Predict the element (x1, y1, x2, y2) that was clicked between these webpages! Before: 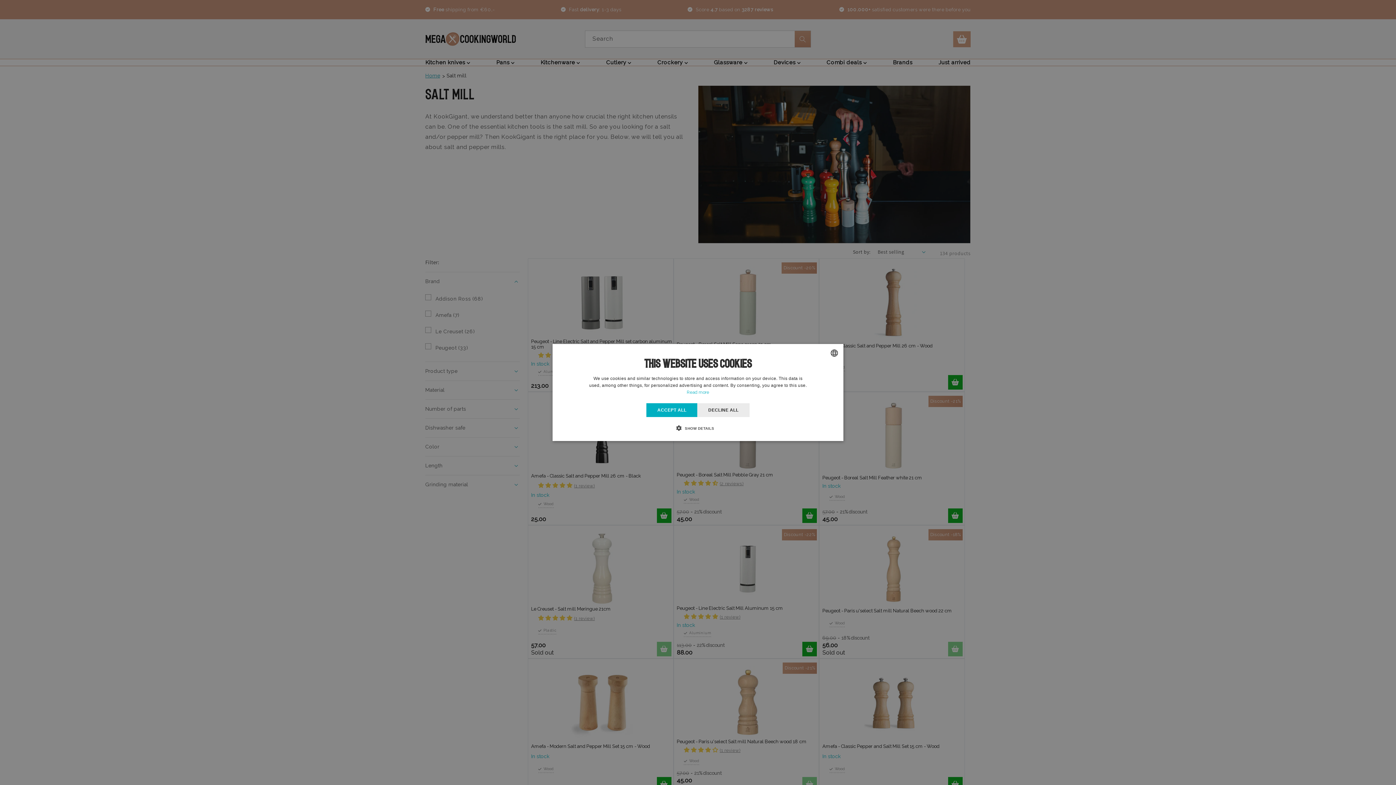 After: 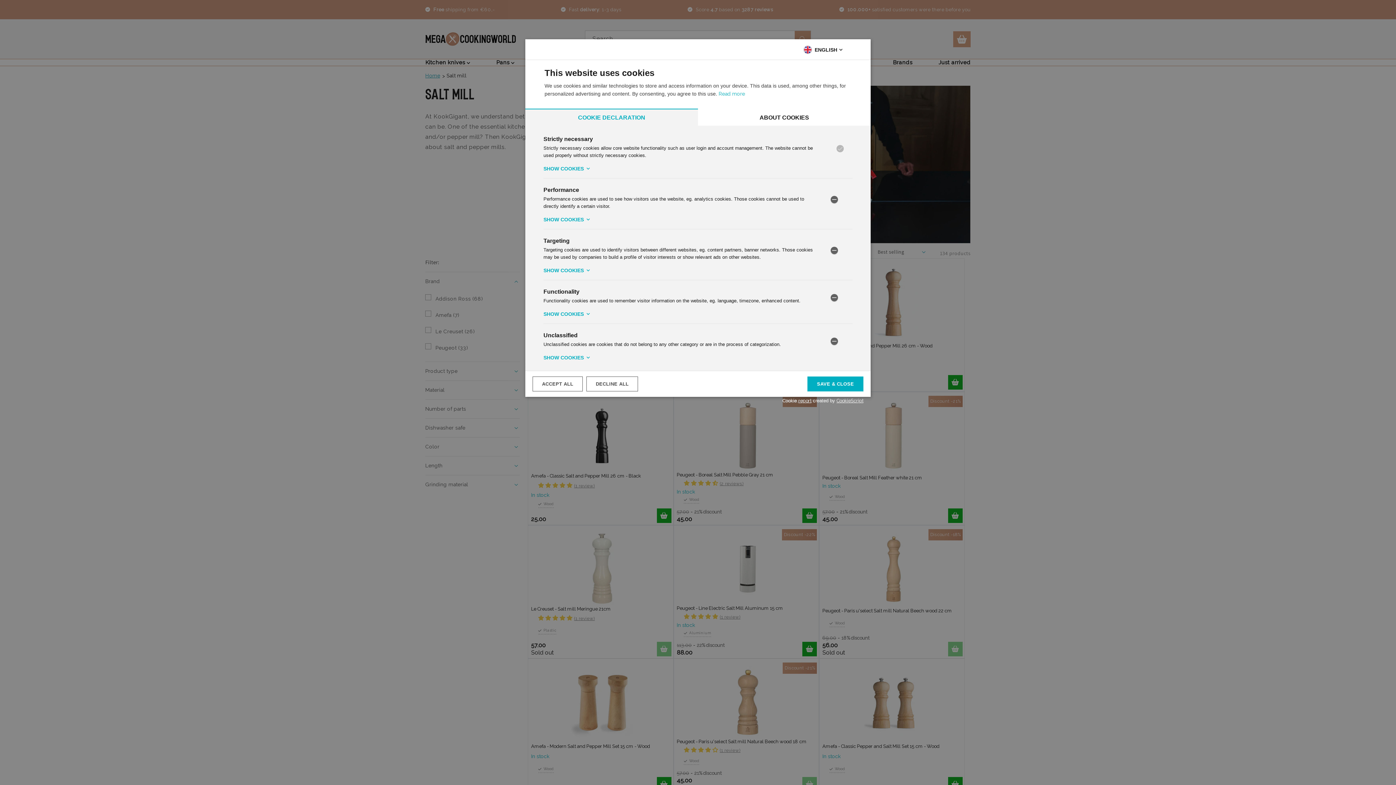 Action: label:  SHOW DETAILS bbox: (681, 424, 714, 432)